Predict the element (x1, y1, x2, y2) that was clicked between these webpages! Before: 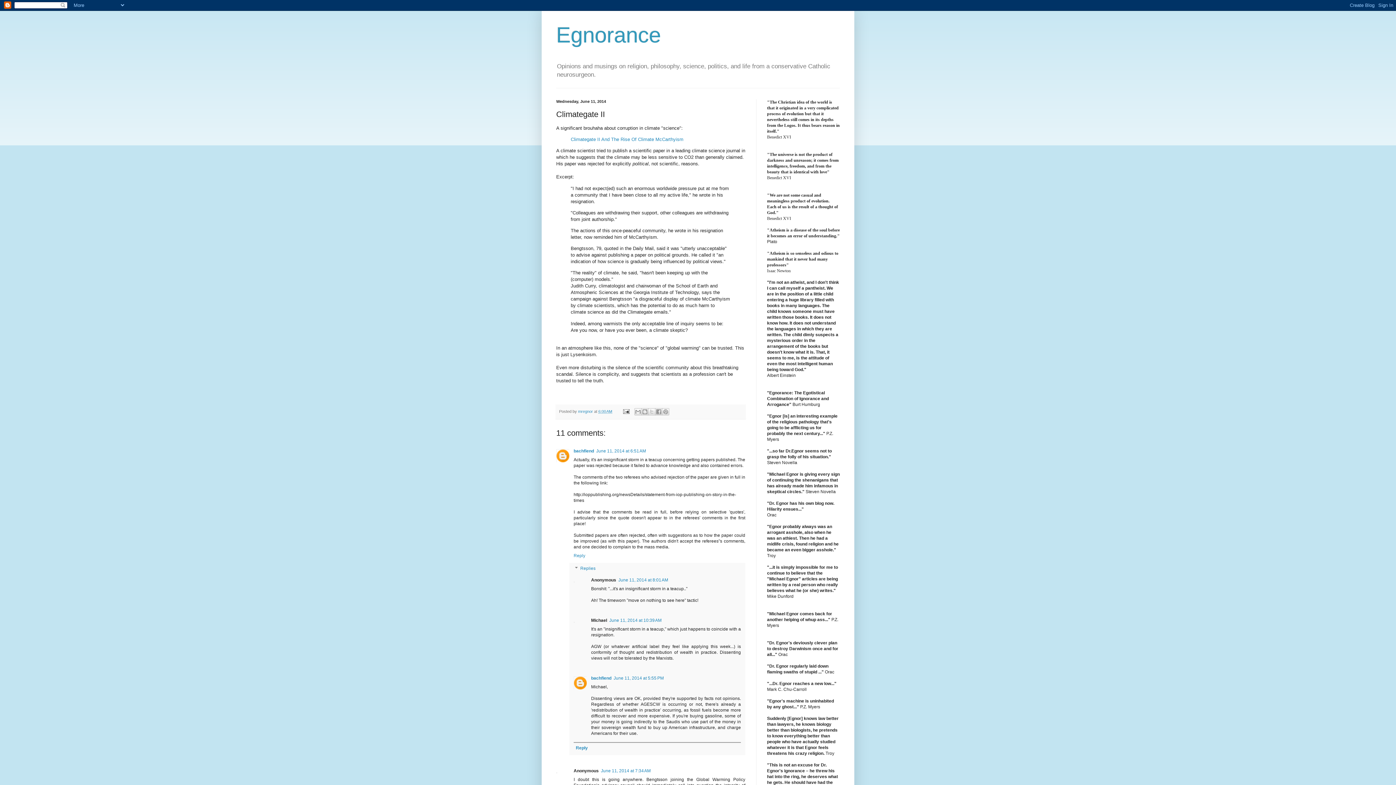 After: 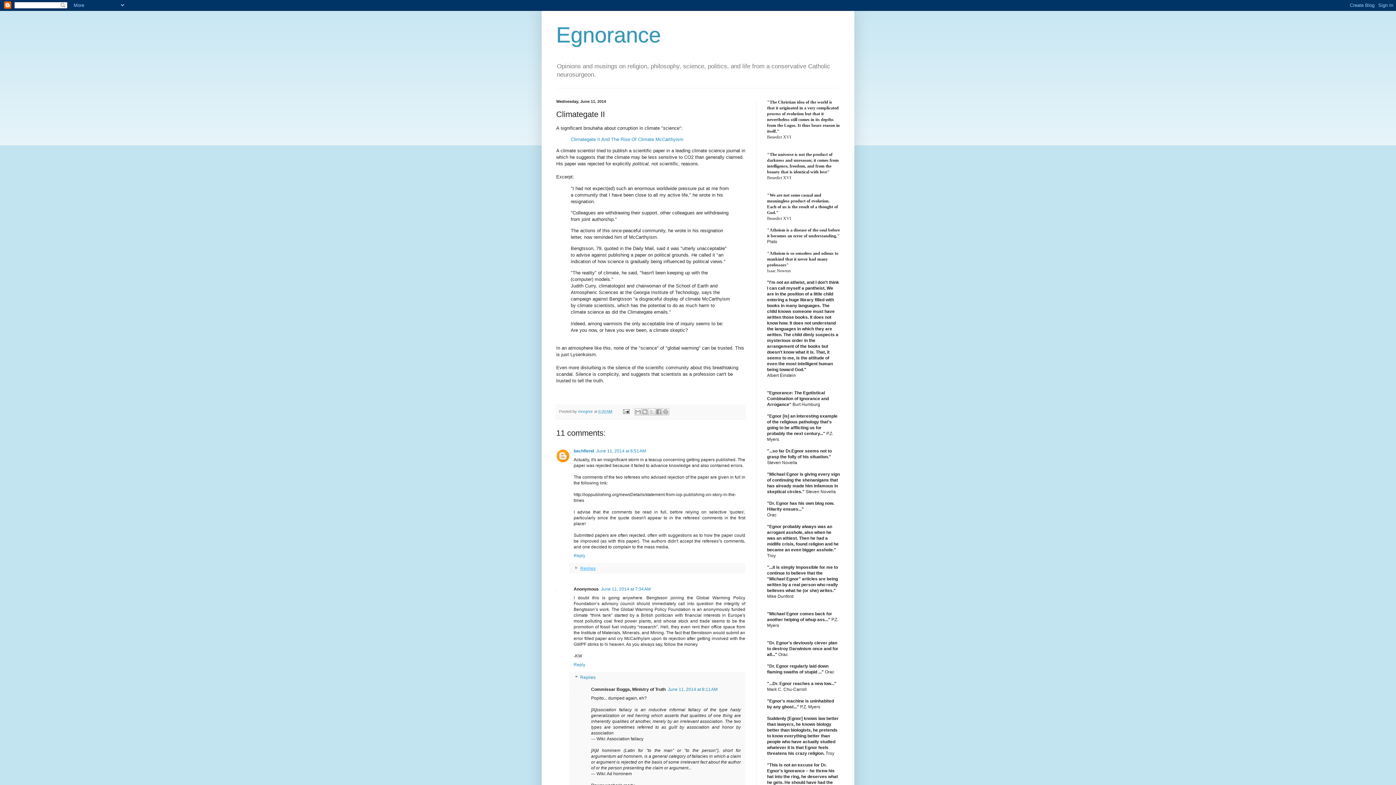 Action: bbox: (580, 566, 595, 571) label: Replies